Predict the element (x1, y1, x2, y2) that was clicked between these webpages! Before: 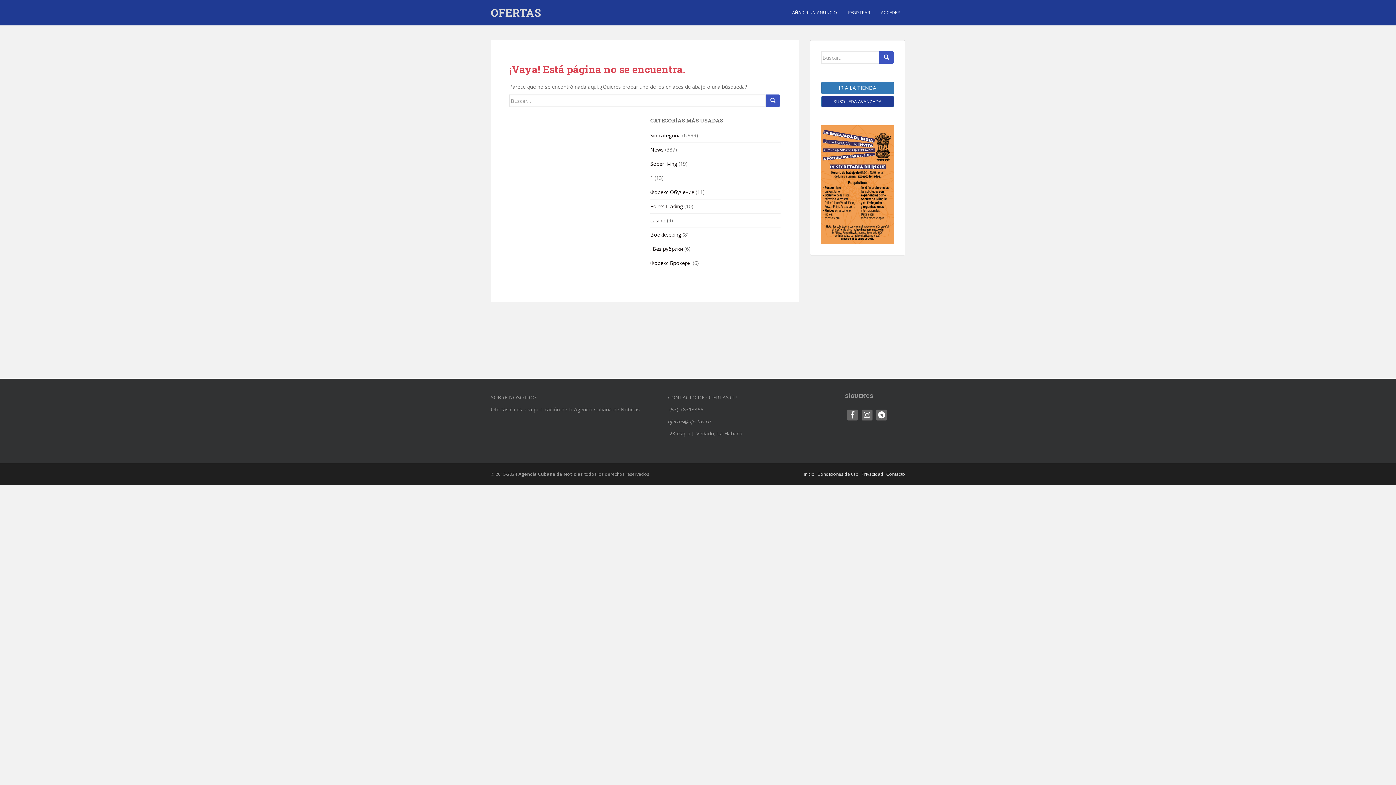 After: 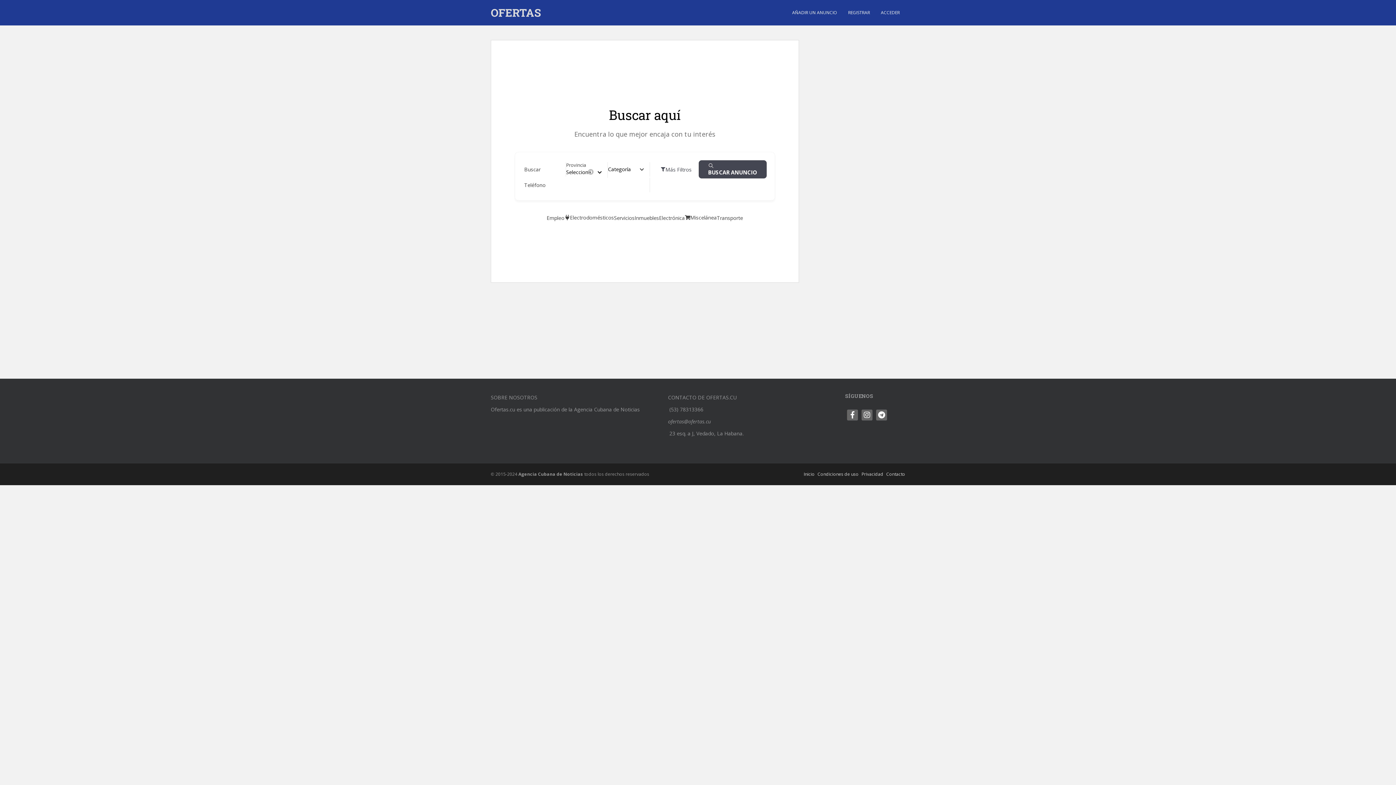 Action: label: BÚSQUEDA AVANZADA bbox: (833, 98, 881, 104)